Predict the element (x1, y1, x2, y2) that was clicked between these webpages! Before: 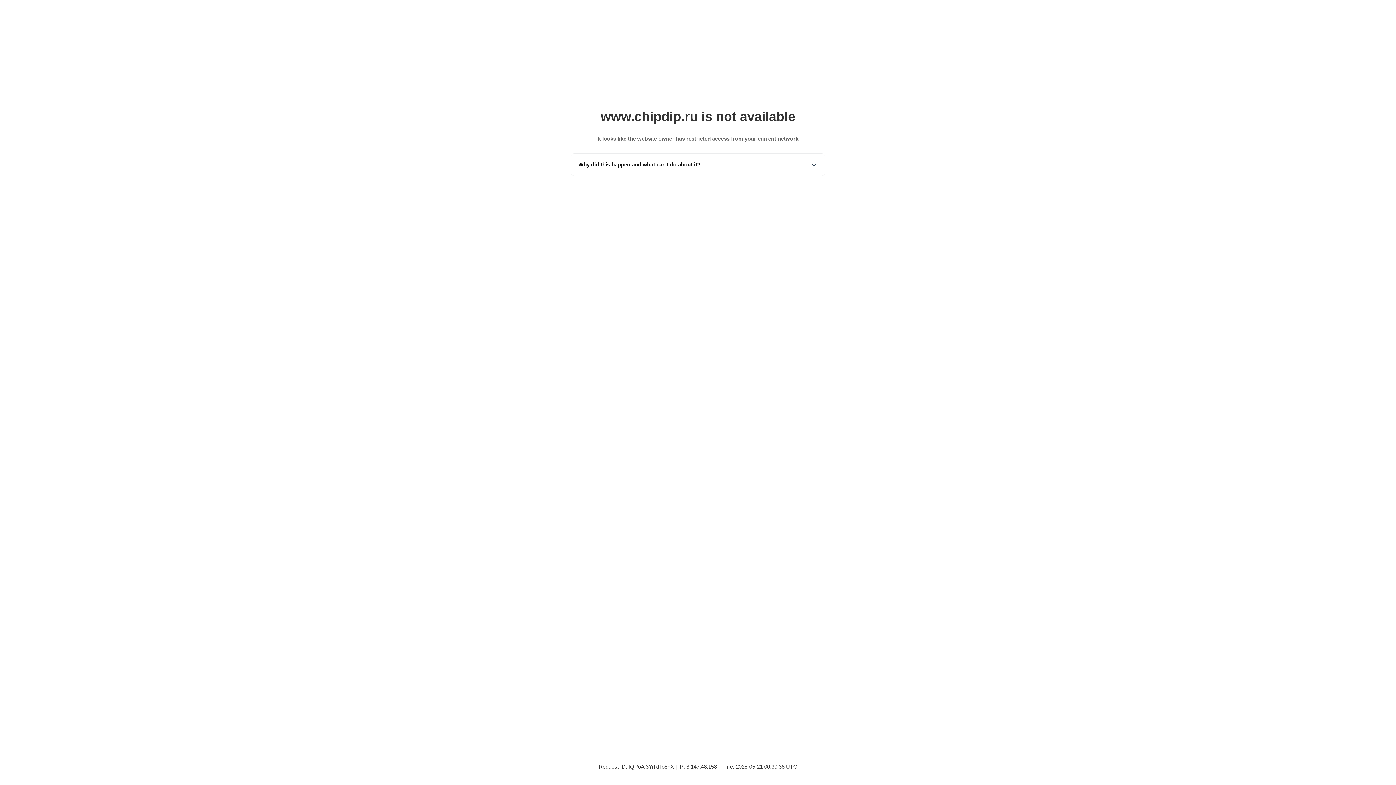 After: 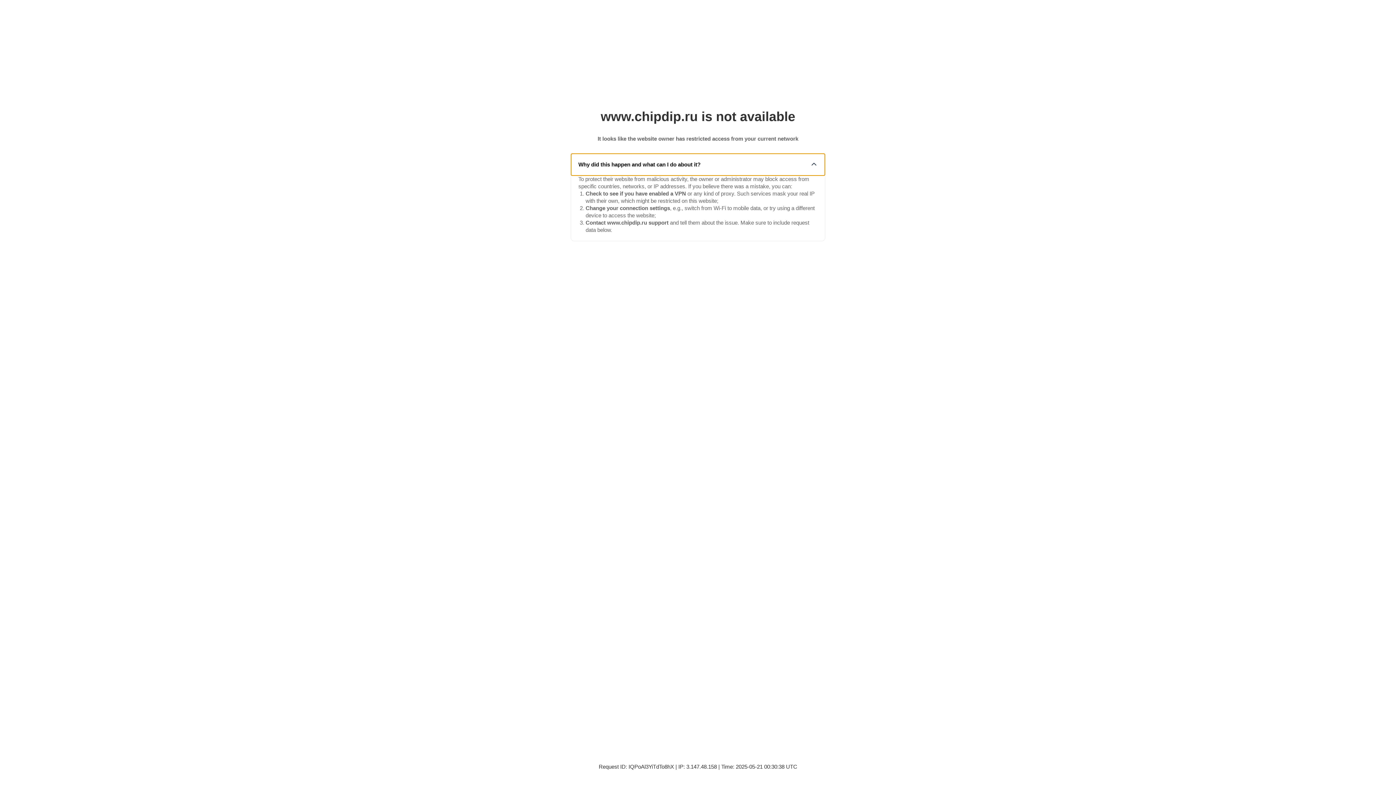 Action: label: Why did this happen and what can I do about it? bbox: (571, 153, 825, 175)